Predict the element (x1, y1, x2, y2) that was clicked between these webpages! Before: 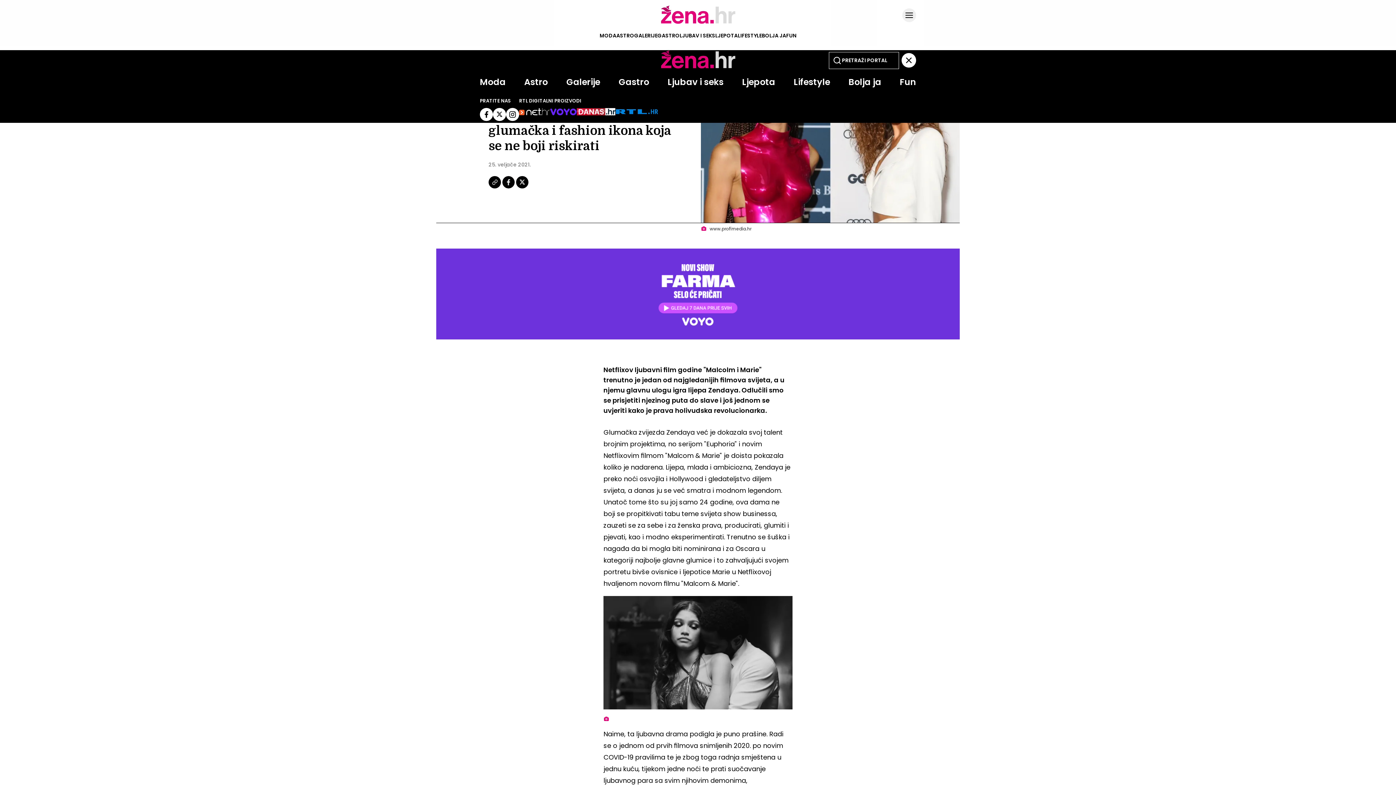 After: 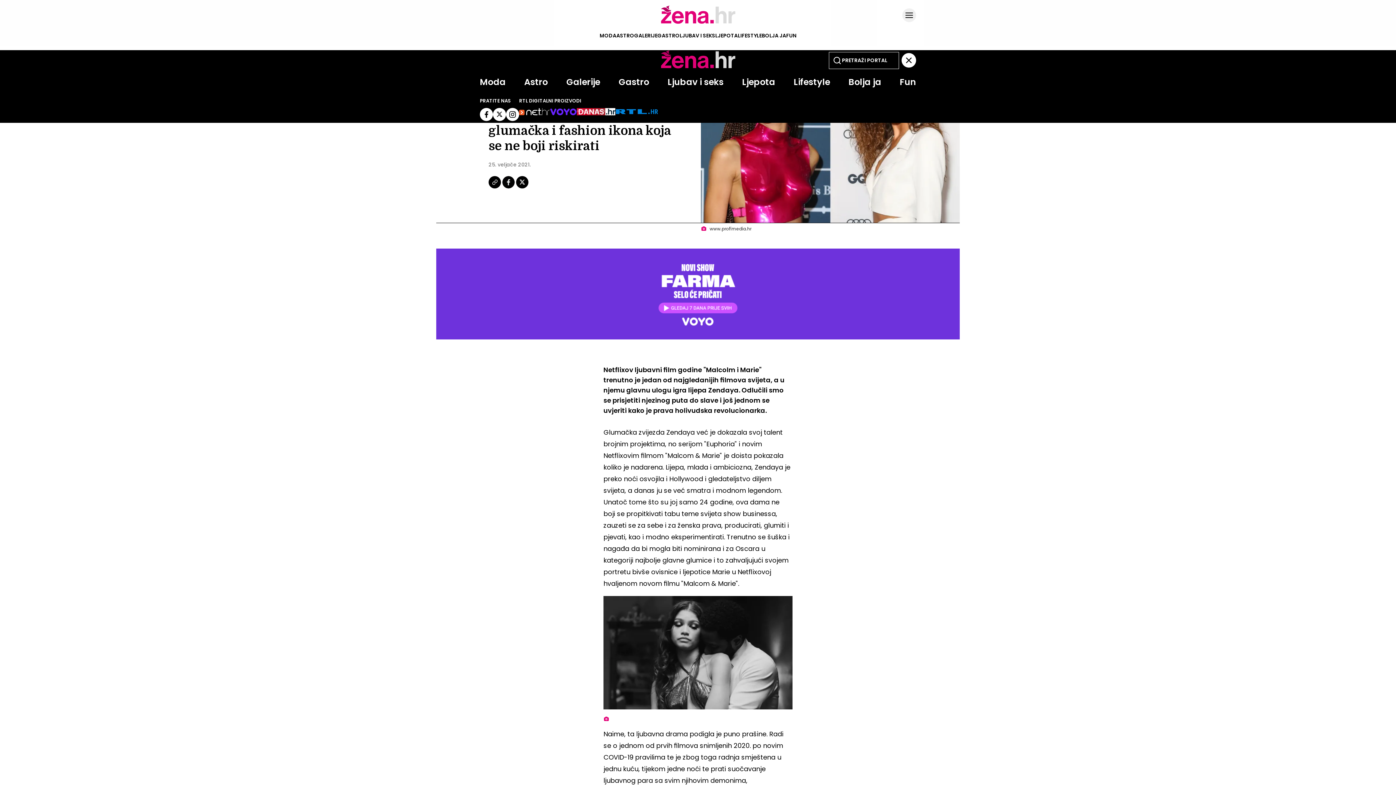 Action: bbox: (480, 108, 493, 122)